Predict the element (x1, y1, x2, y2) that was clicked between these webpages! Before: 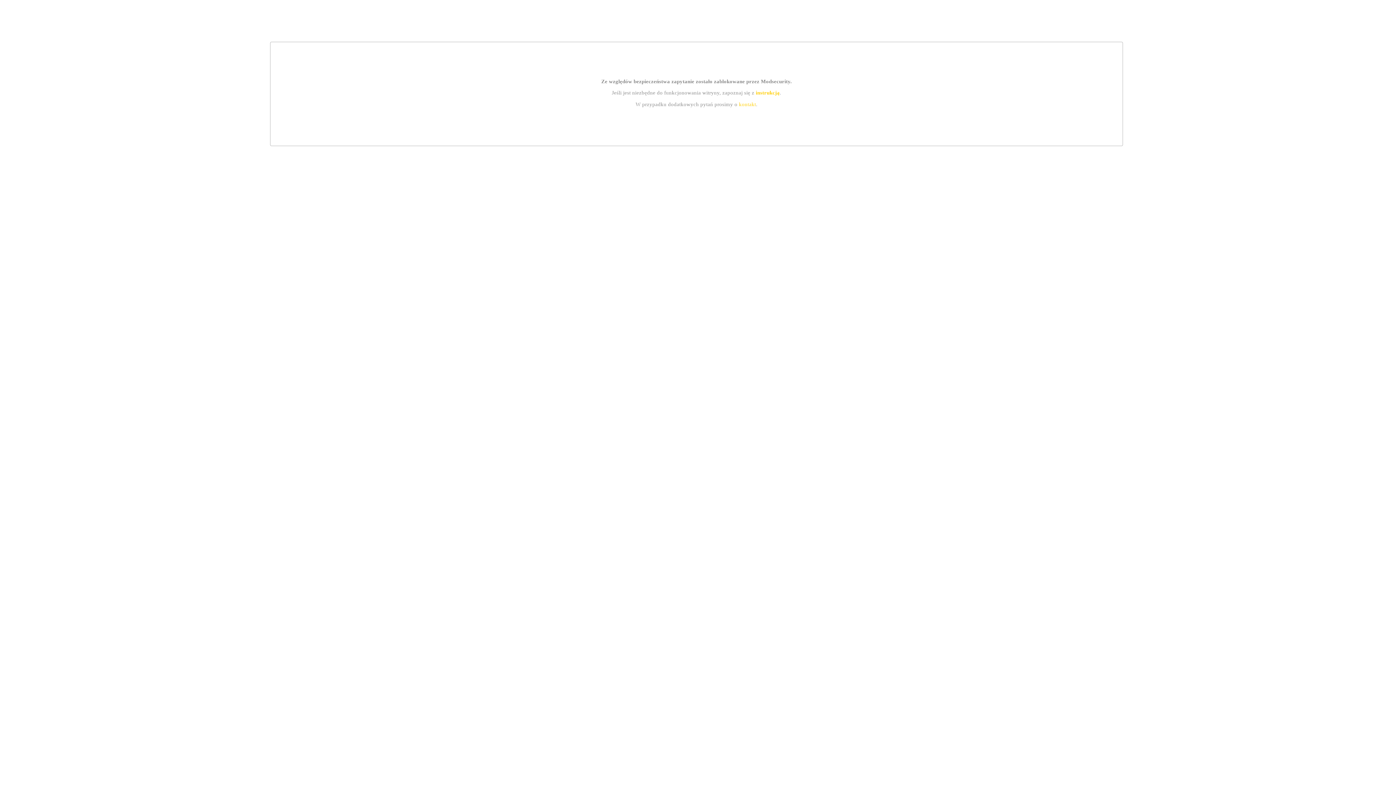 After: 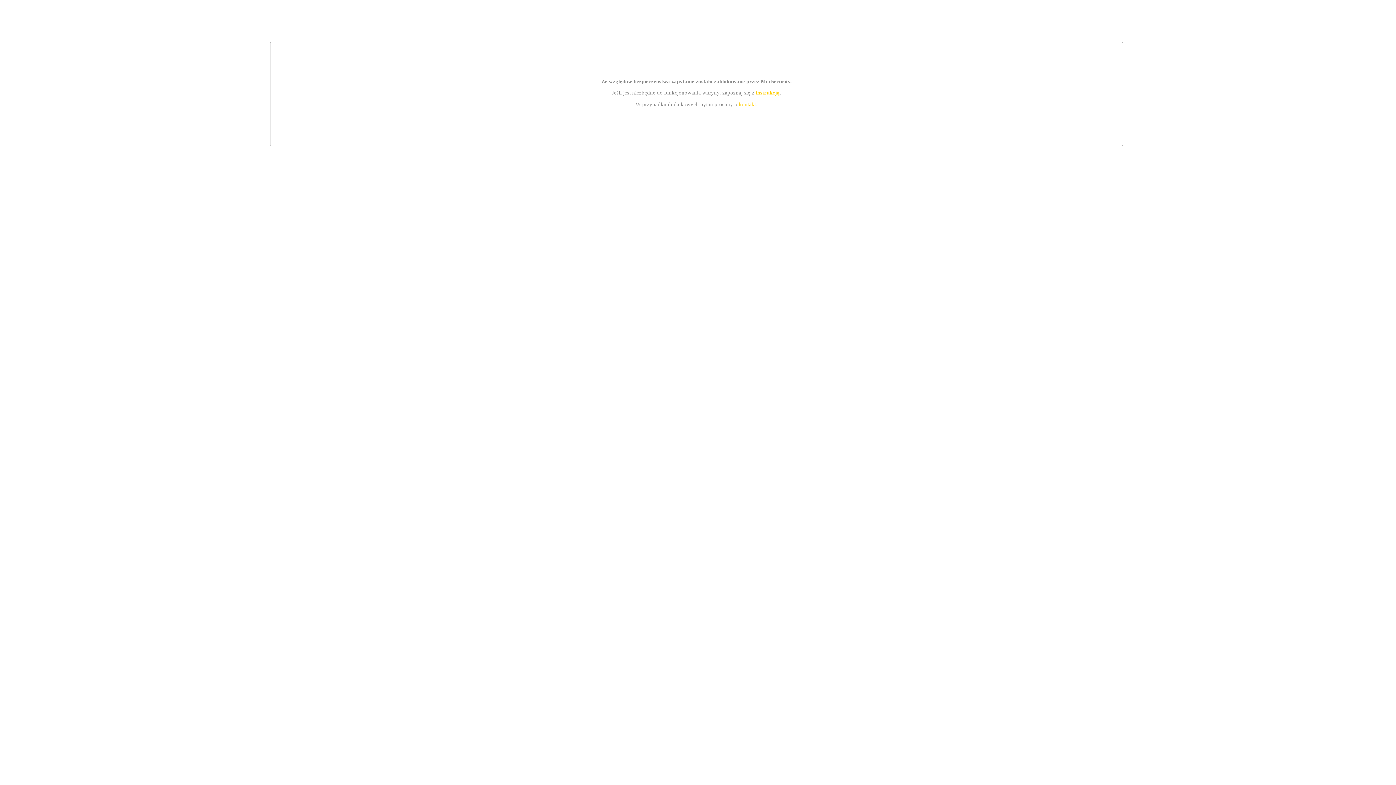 Action: label: instrukcją bbox: (755, 89, 779, 95)